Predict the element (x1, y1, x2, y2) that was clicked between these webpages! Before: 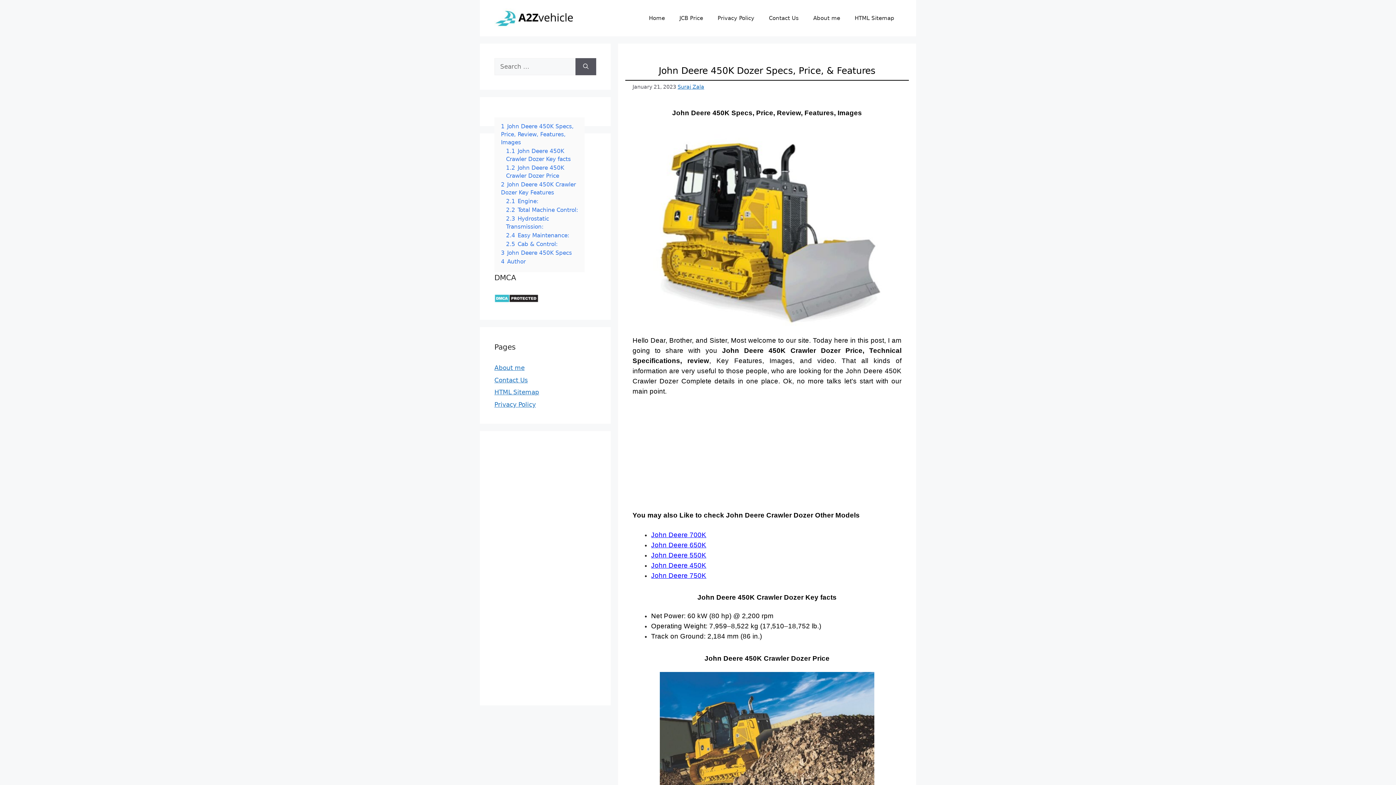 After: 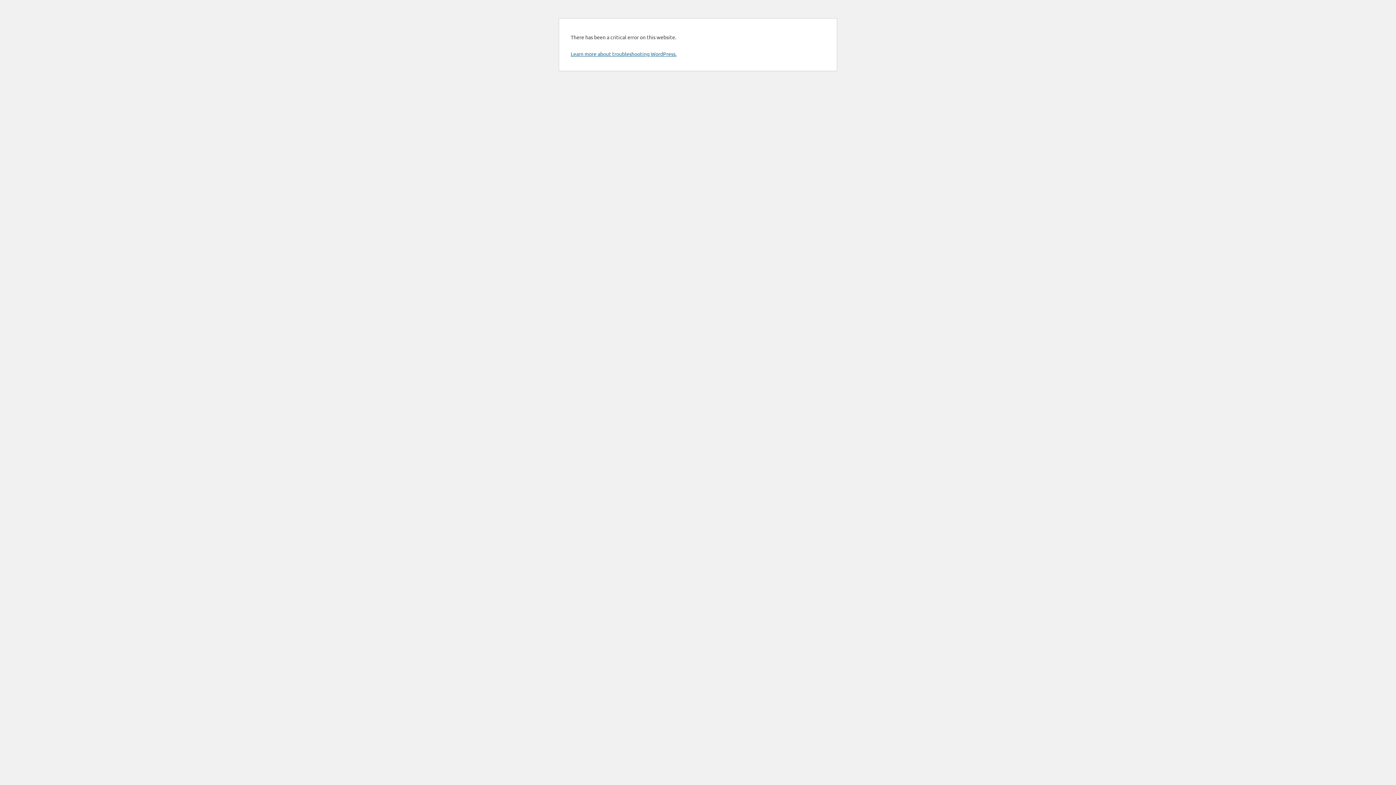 Action: label: Search bbox: (575, 58, 596, 75)